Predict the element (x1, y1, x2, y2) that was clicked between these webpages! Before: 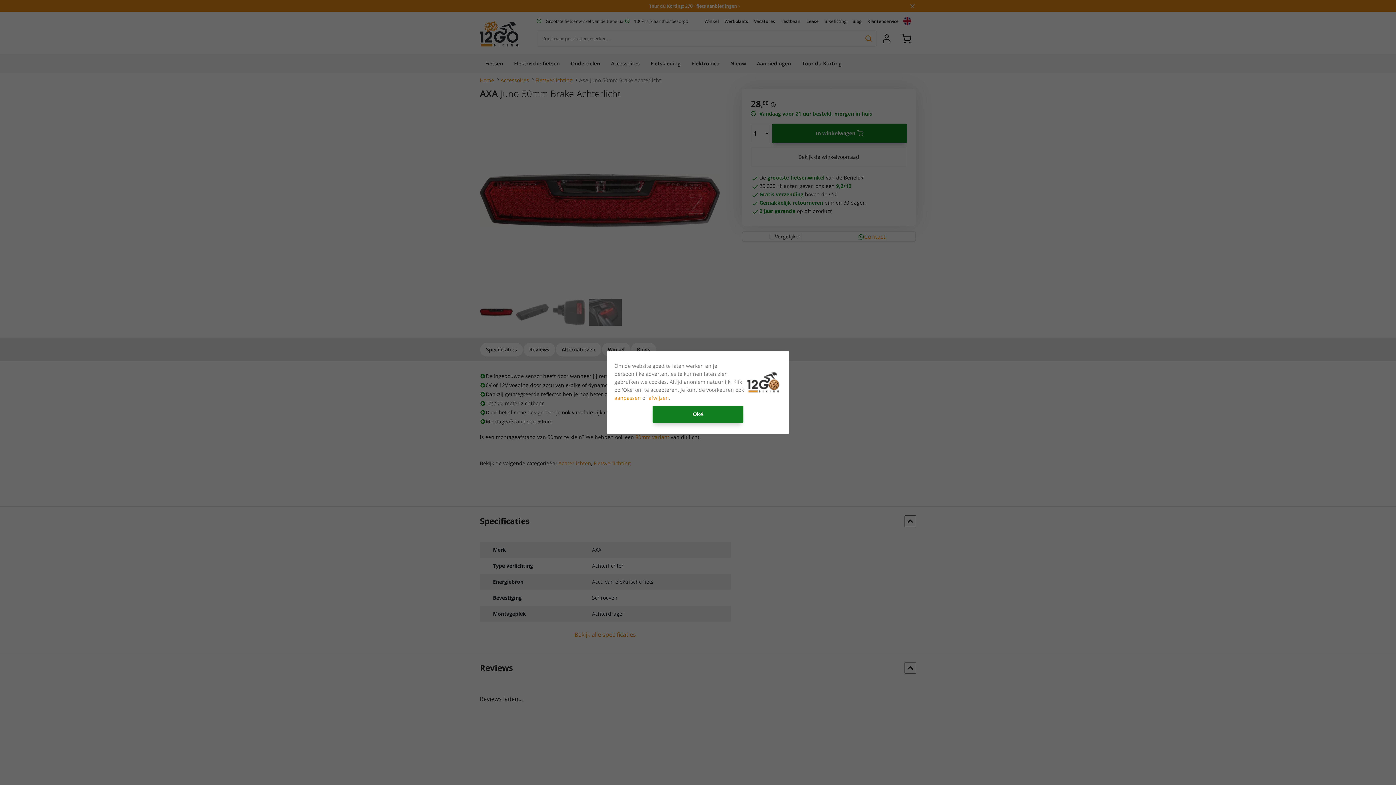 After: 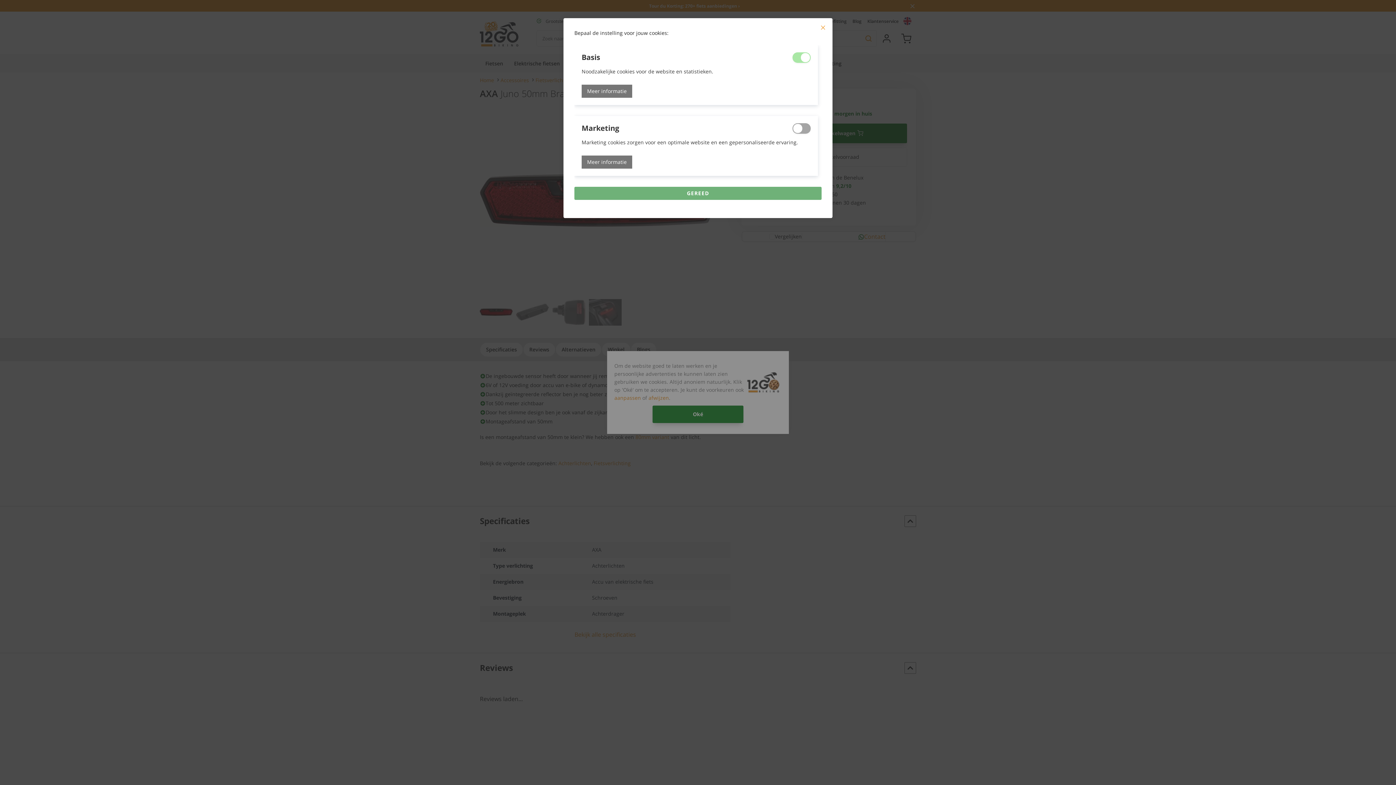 Action: label: aanpassen bbox: (614, 394, 641, 401)